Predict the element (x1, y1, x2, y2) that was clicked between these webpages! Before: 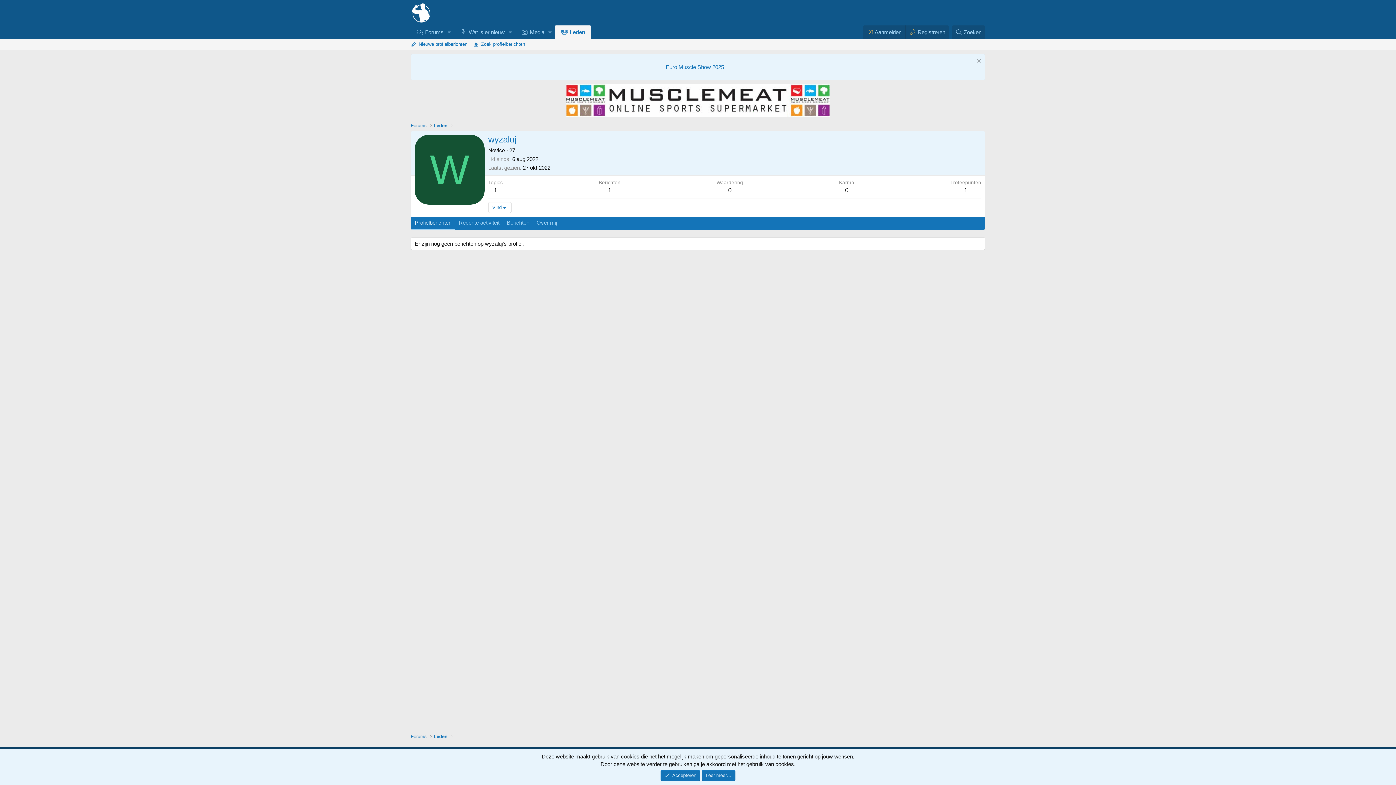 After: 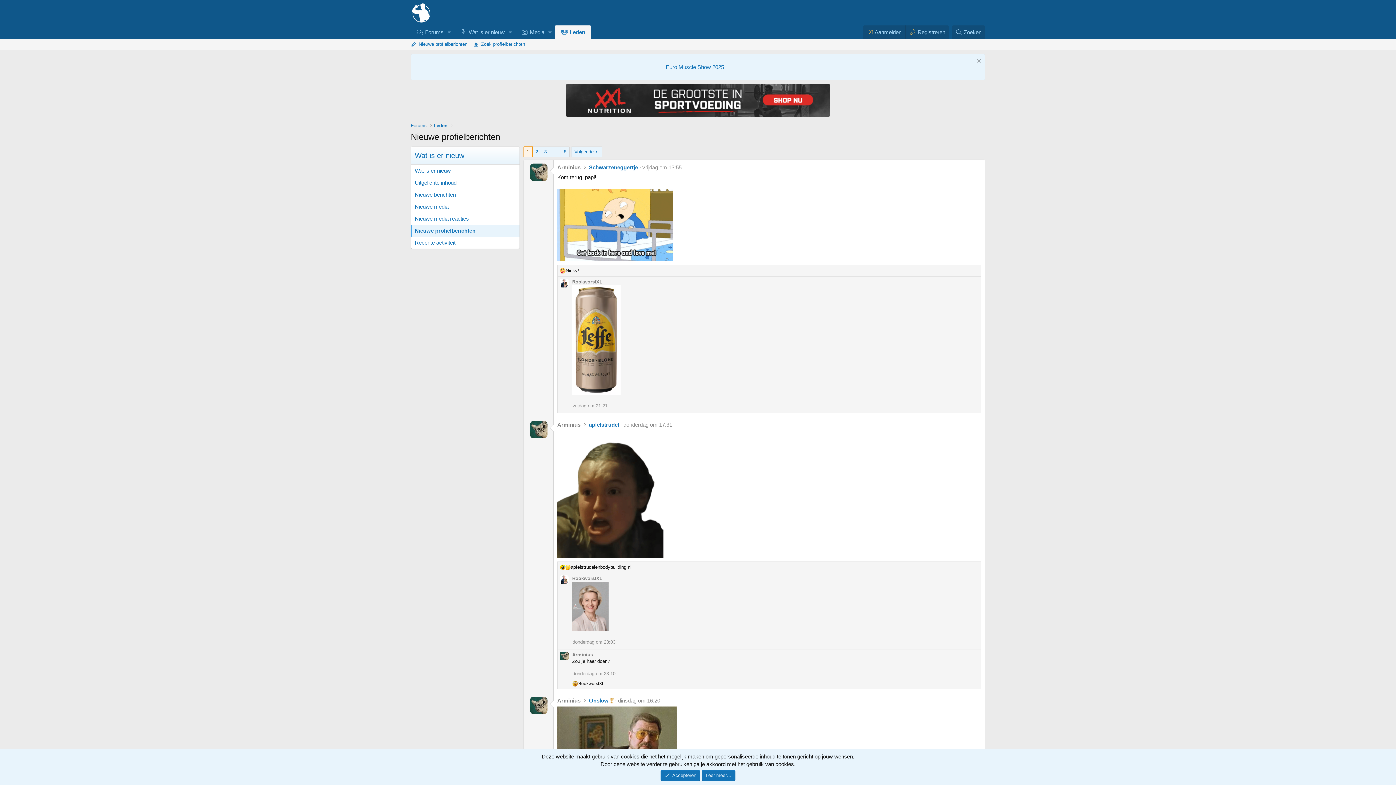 Action: bbox: (408, 38, 470, 49) label: Nieuwe profielberichten